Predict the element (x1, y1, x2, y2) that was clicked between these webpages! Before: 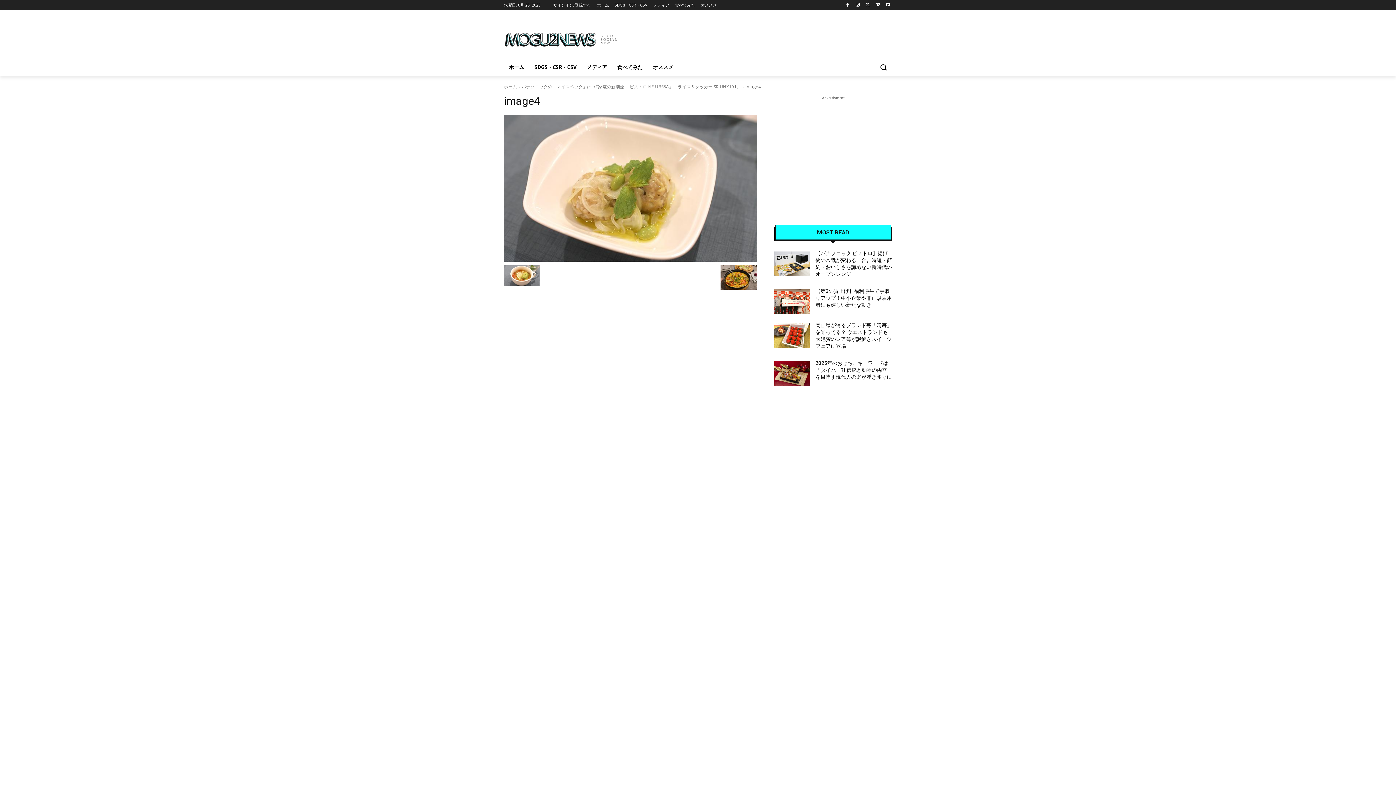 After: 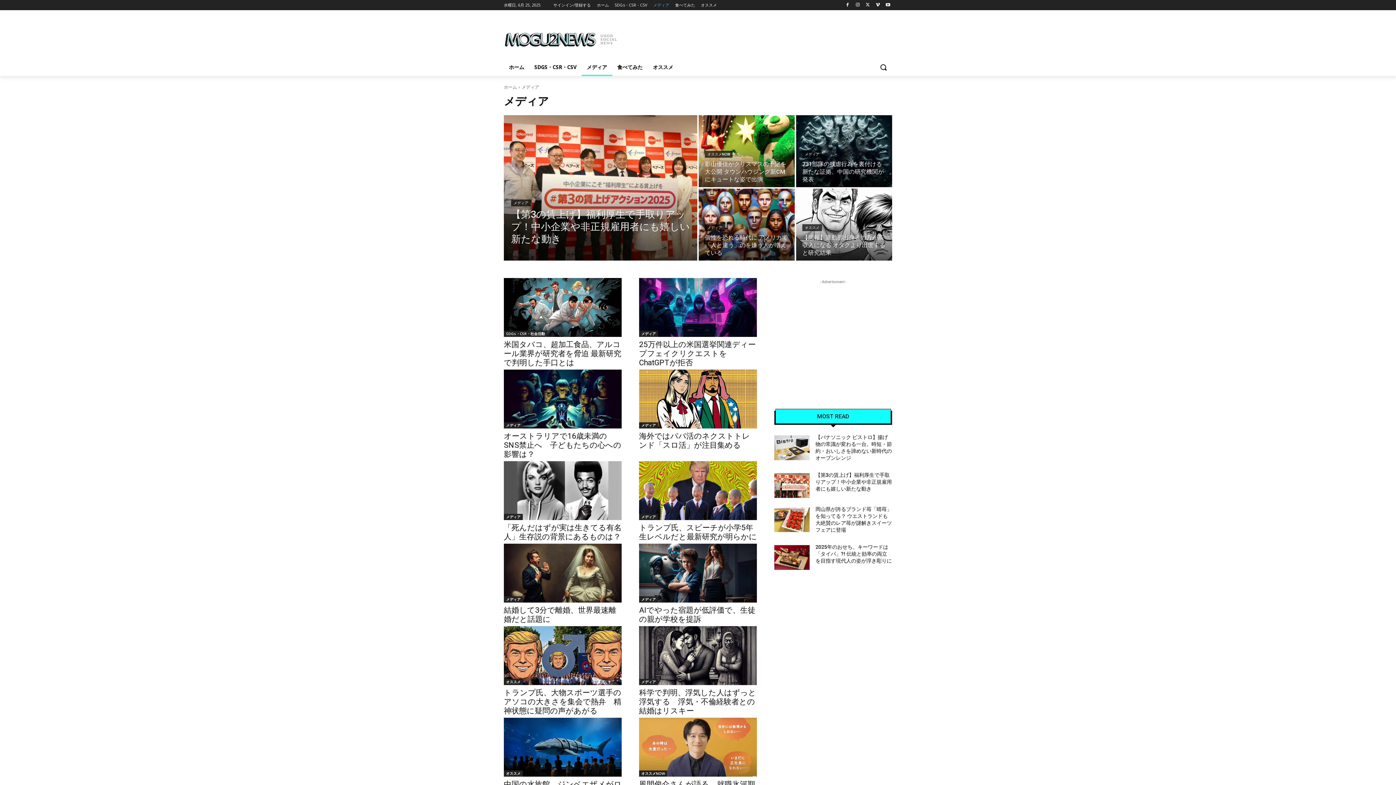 Action: bbox: (653, 0, 669, 10) label: メディア